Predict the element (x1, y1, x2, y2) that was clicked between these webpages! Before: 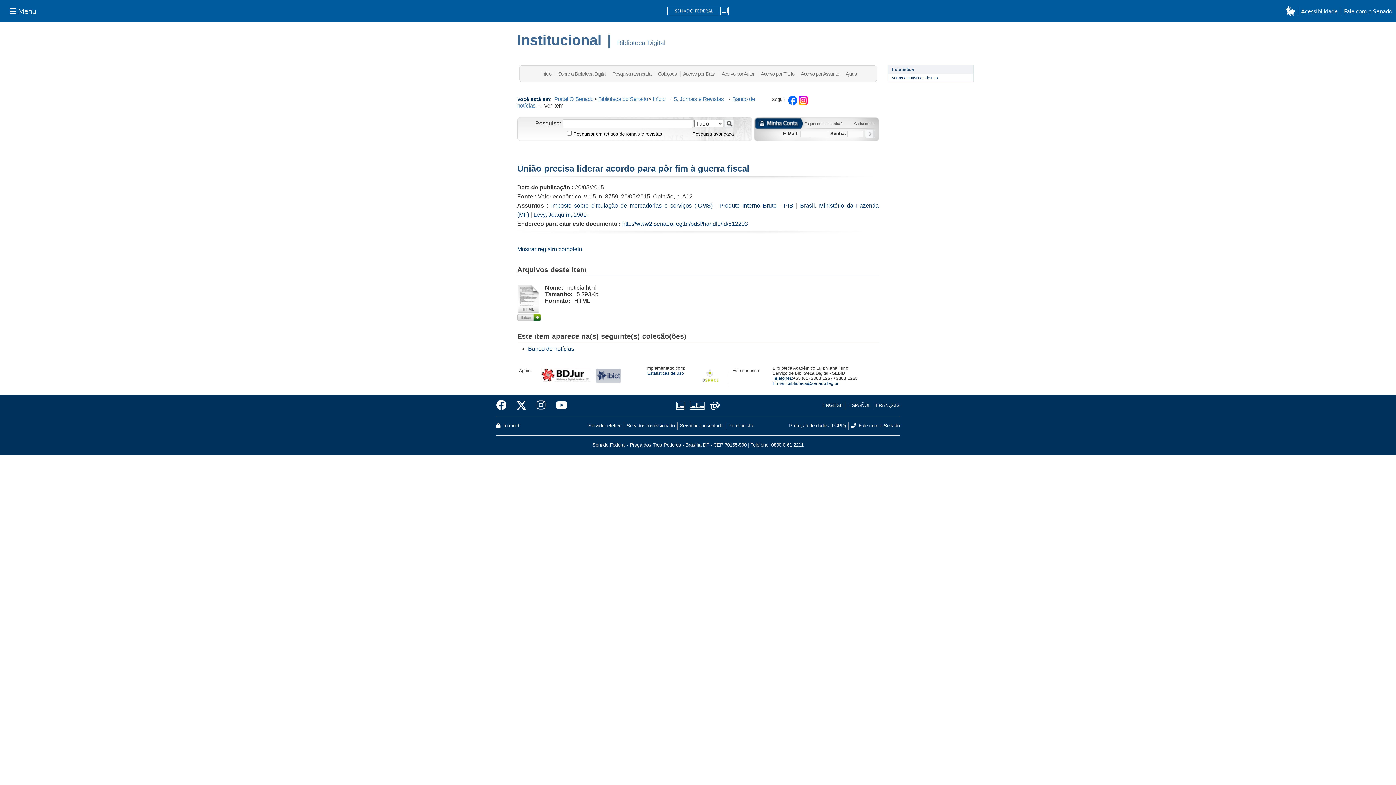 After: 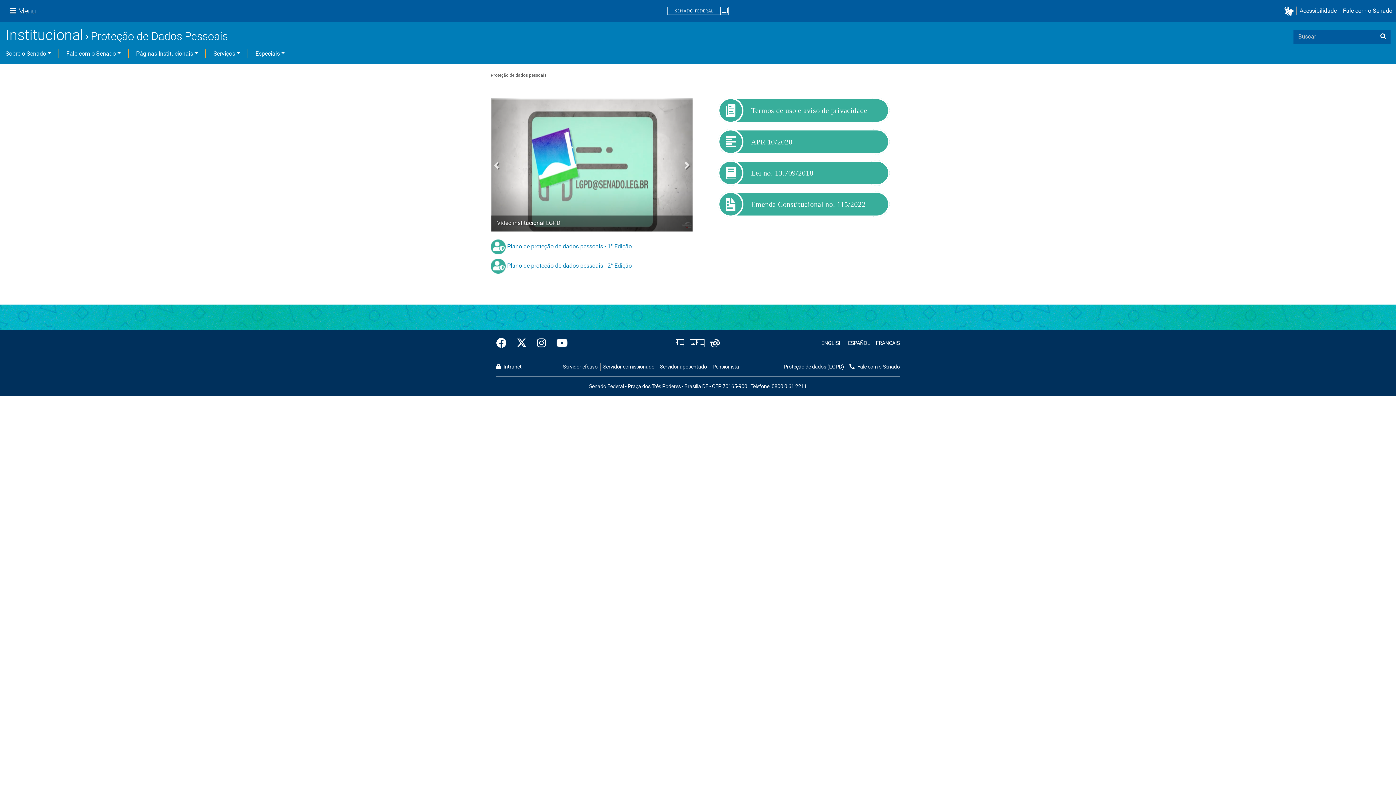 Action: label: Proteção de dados (LGPD) bbox: (789, 422, 848, 429)